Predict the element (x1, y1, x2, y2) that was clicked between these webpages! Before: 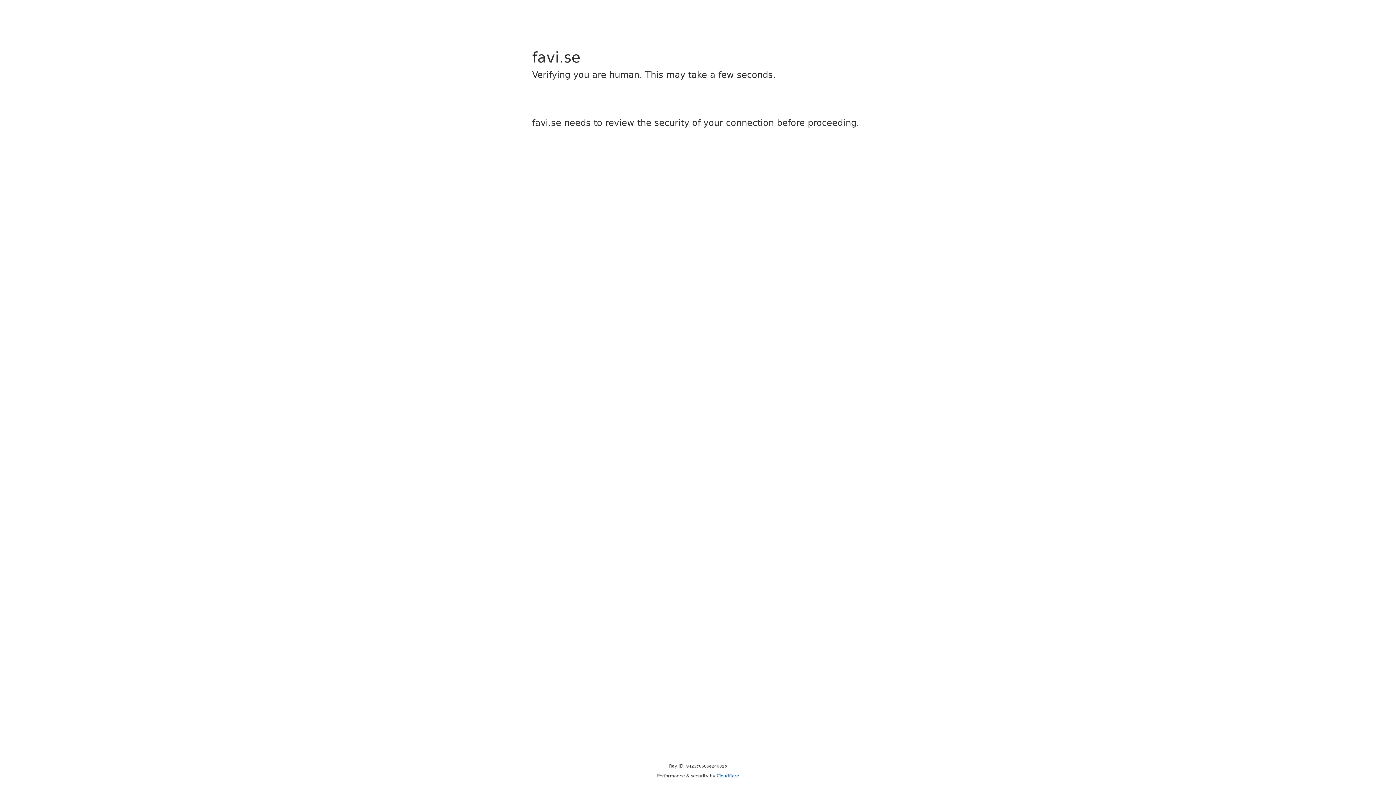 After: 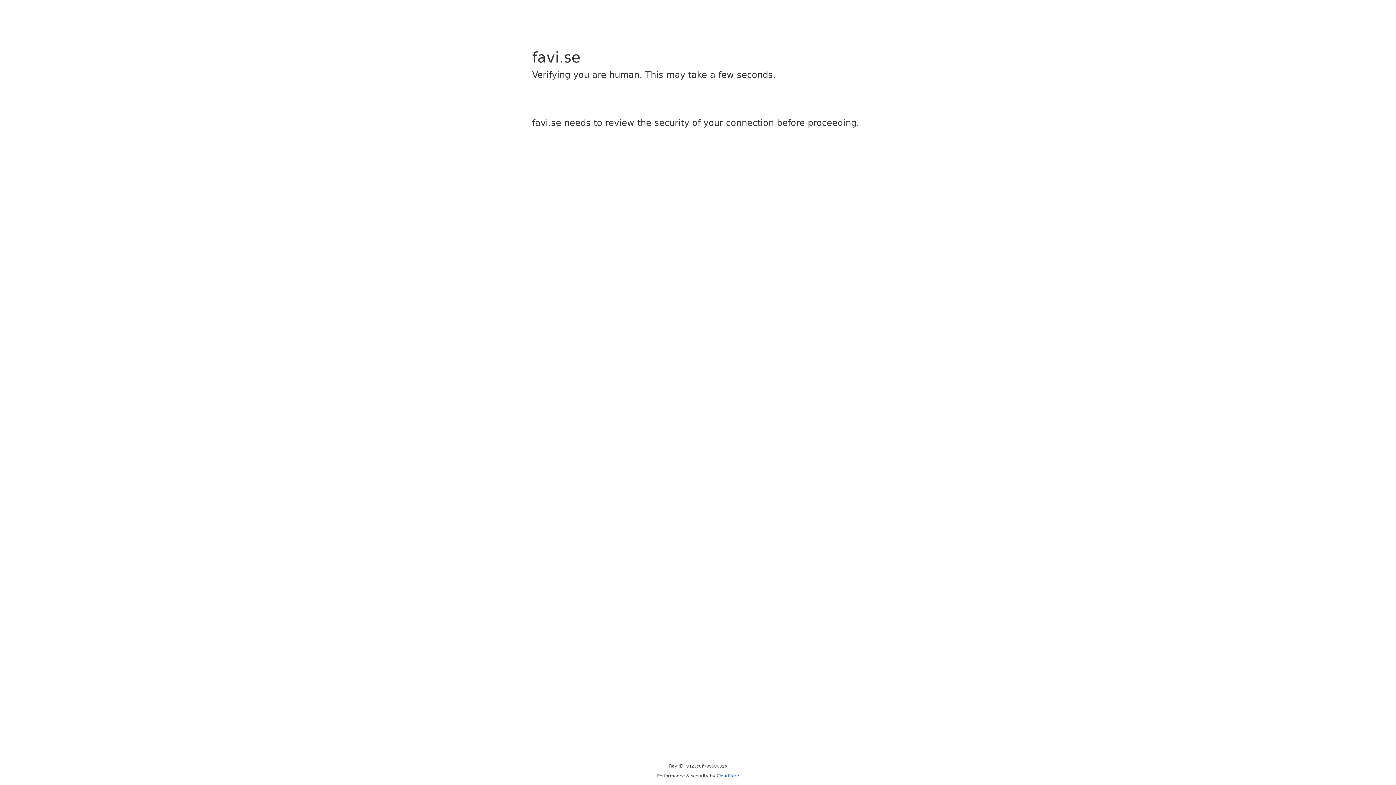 Action: bbox: (716, 773, 739, 778) label: Cloudflare